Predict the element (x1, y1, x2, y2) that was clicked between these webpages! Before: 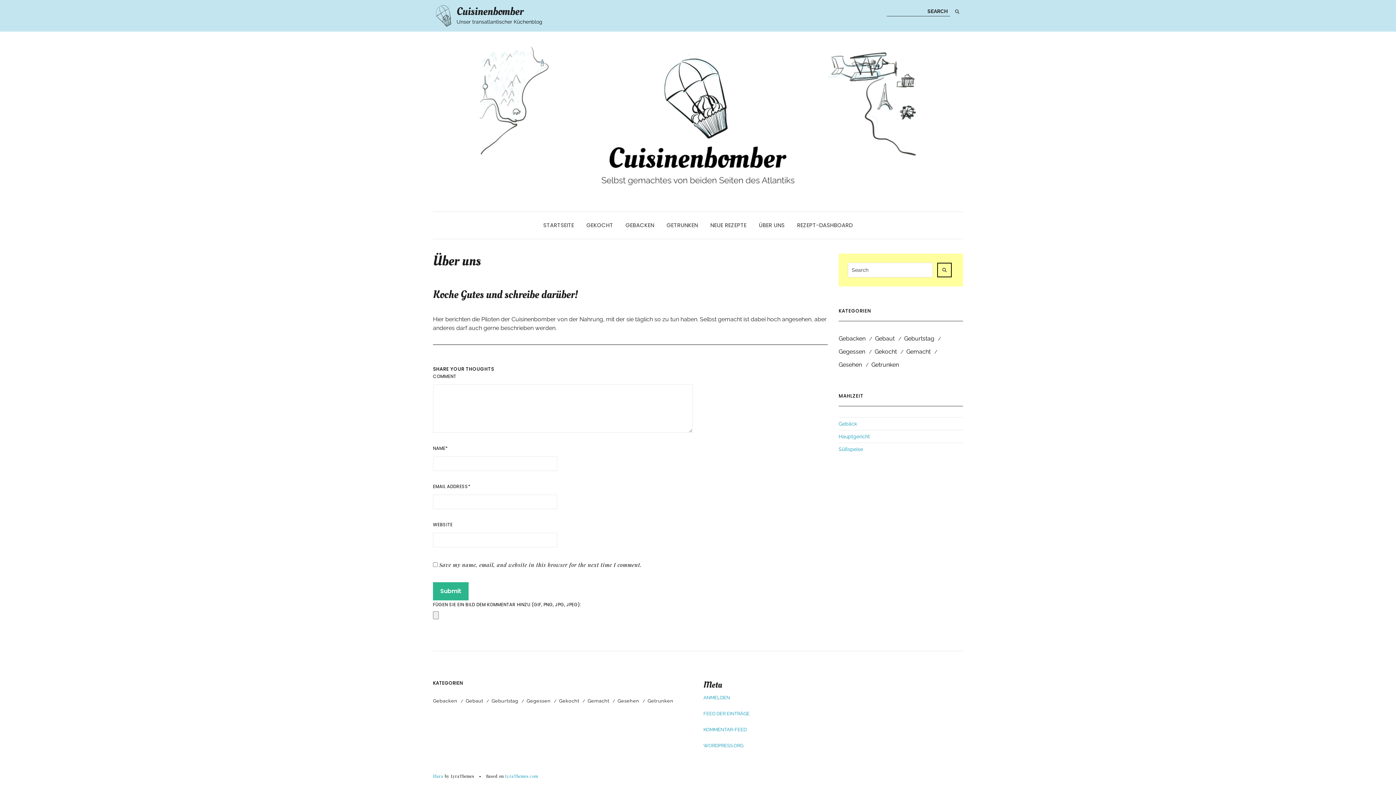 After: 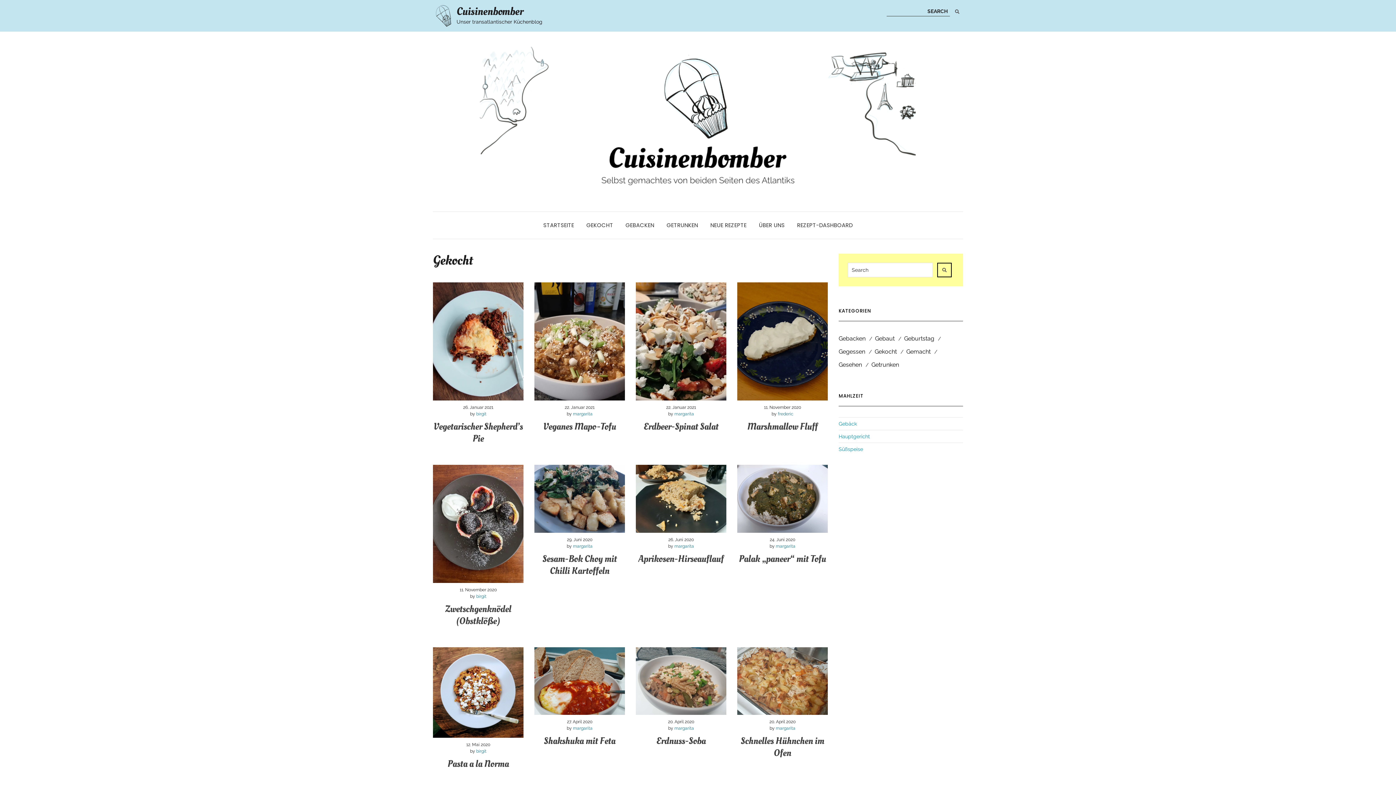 Action: label: Gekocht bbox: (559, 698, 579, 704)